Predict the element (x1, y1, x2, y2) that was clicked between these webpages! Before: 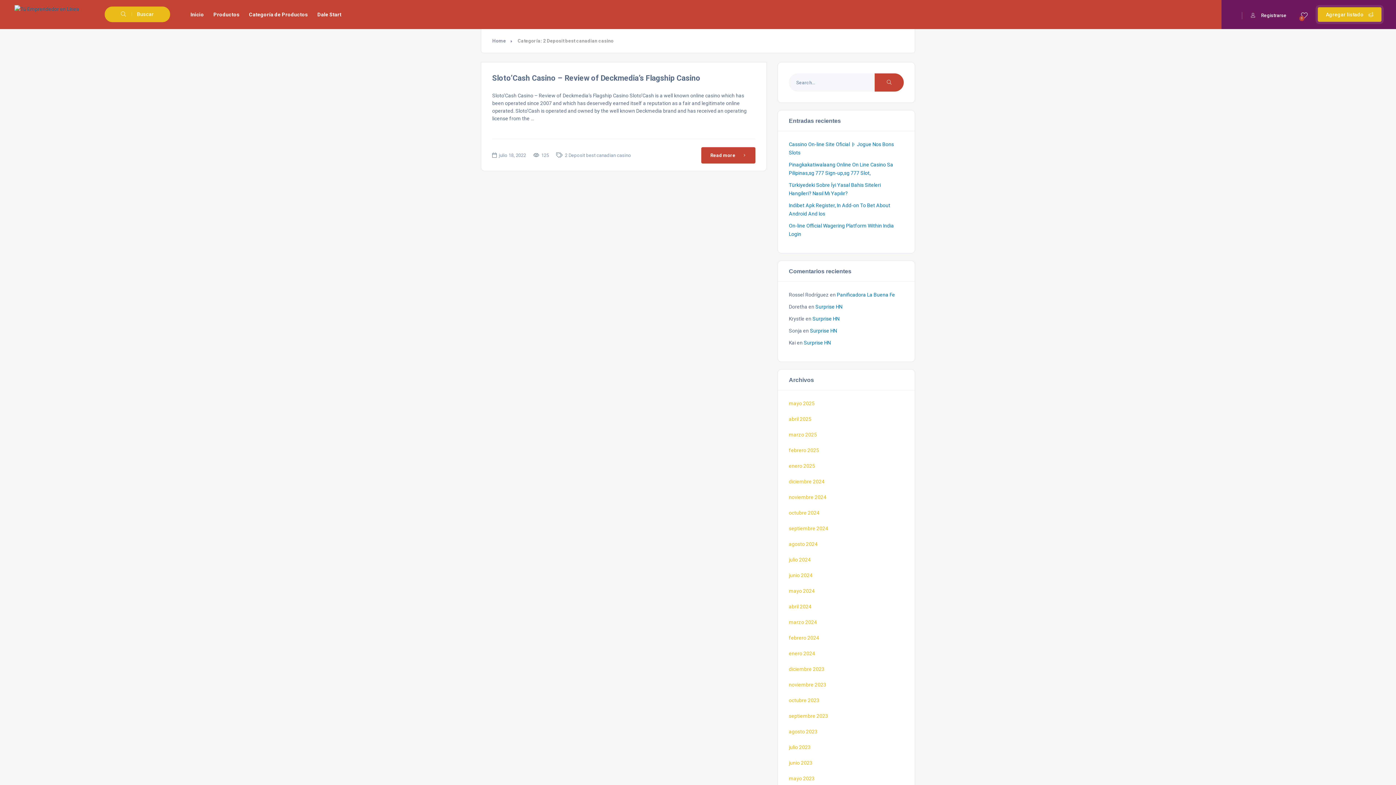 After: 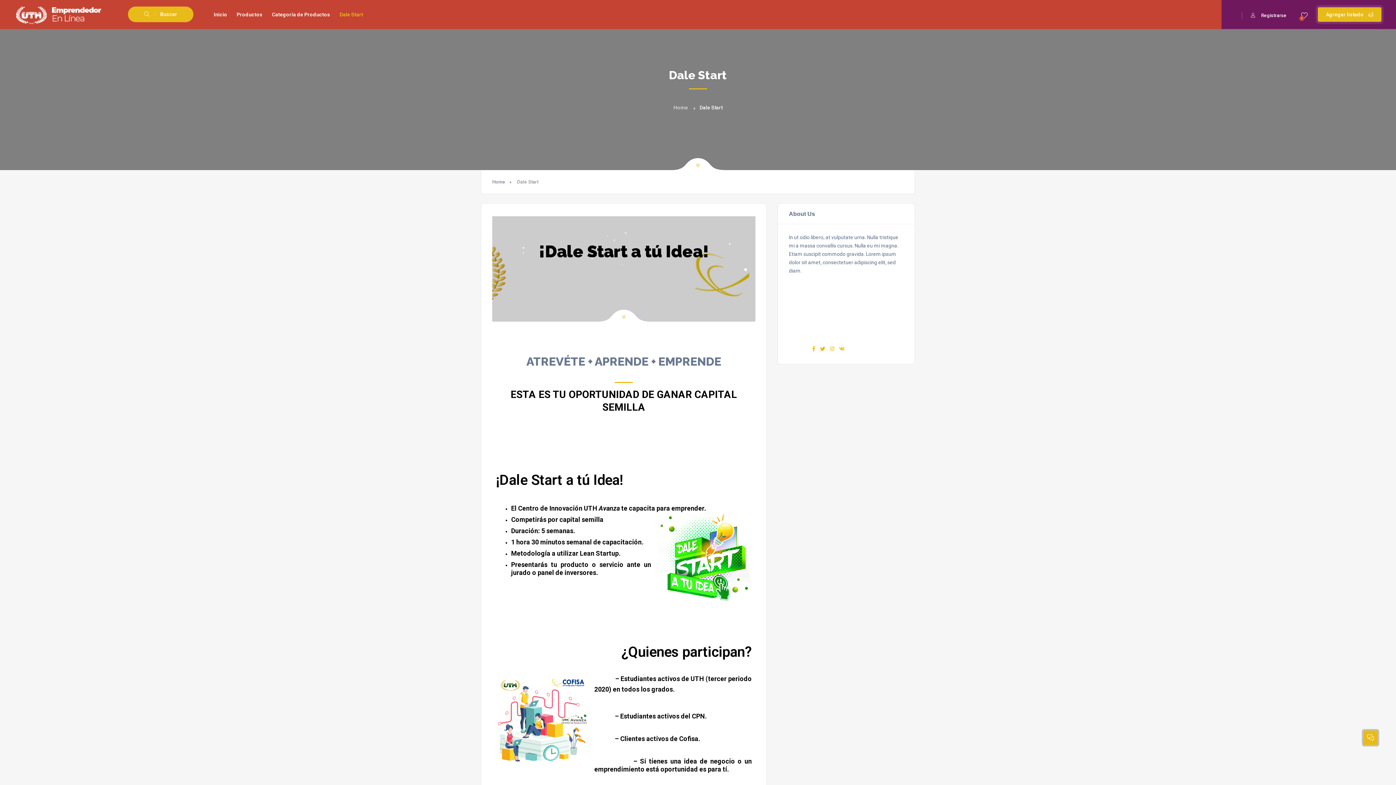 Action: label: Dale Start bbox: (313, 6, 345, 22)